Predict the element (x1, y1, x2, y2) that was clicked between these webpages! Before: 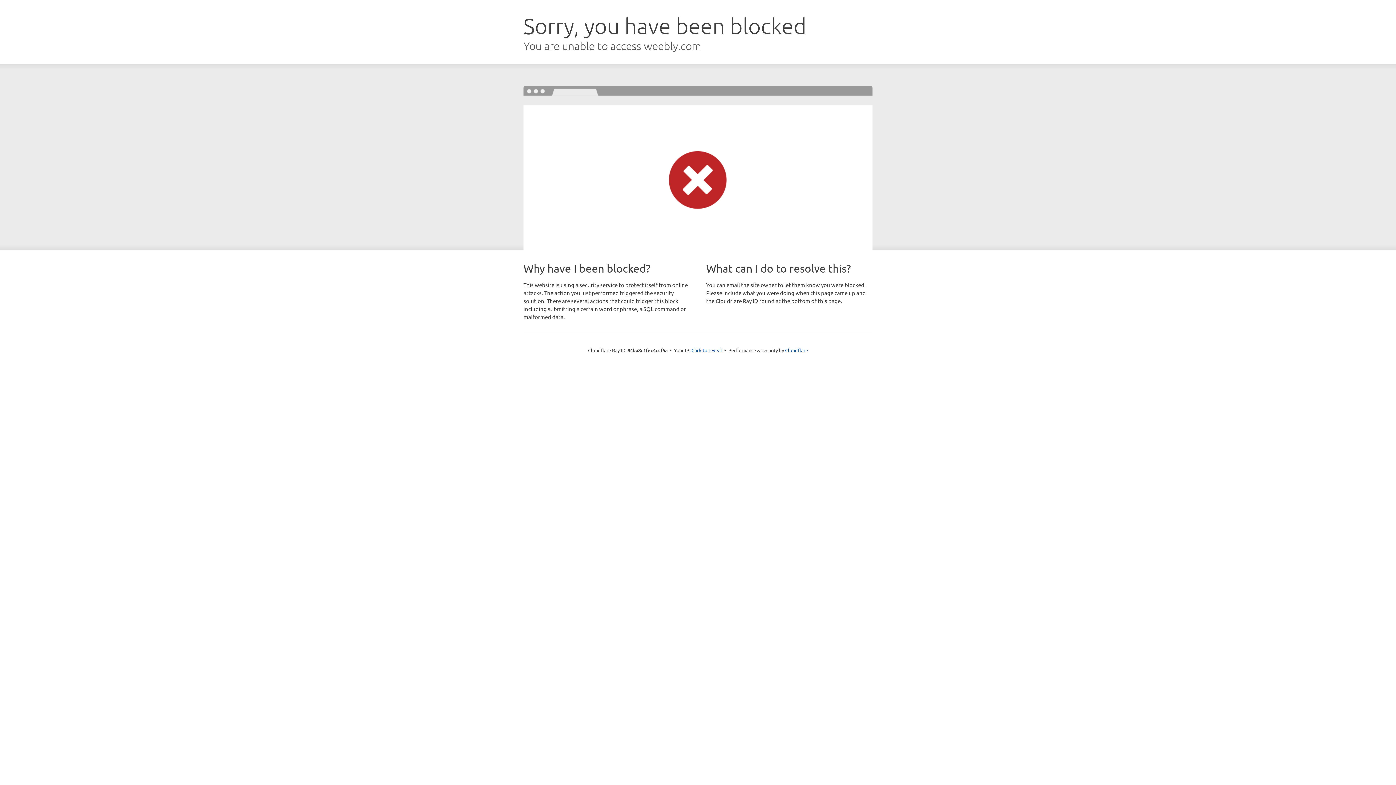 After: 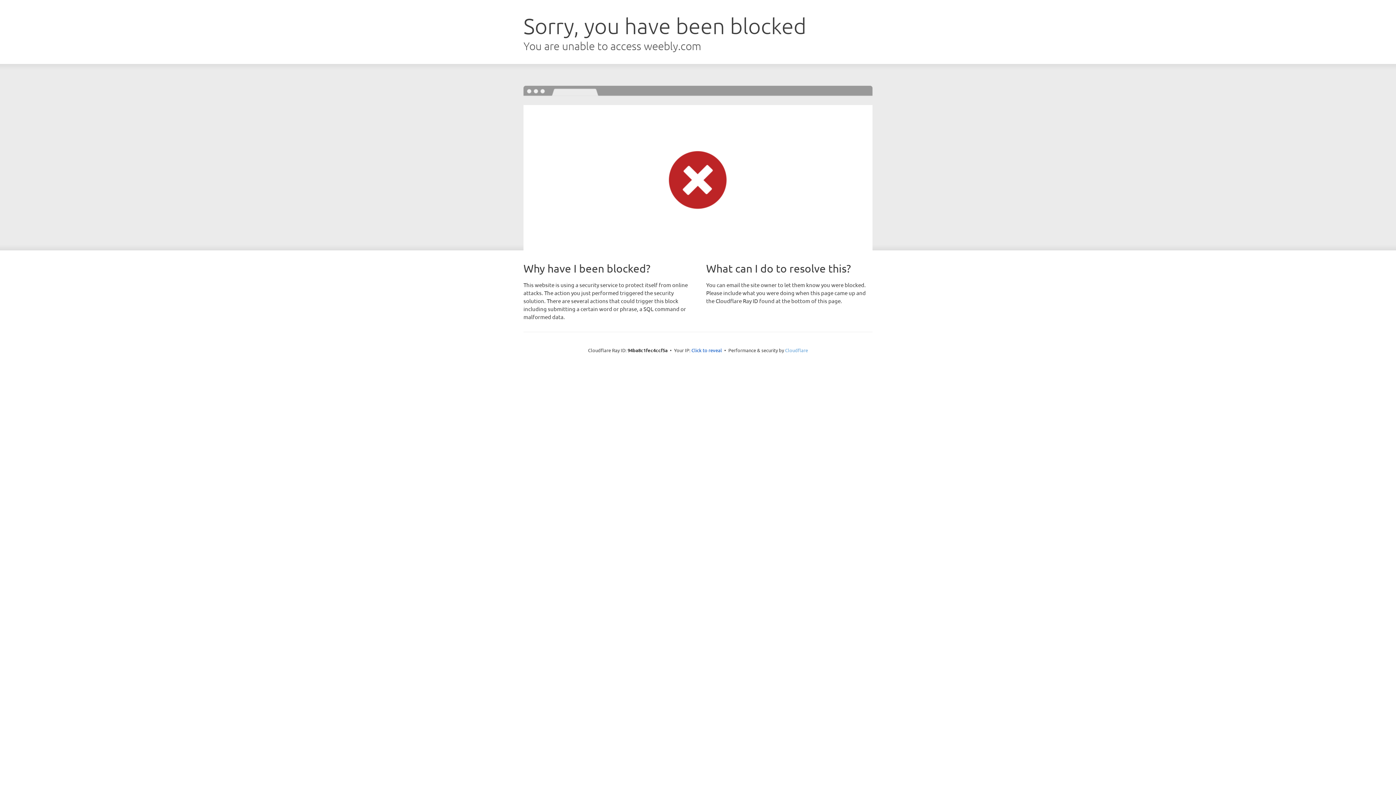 Action: bbox: (785, 347, 808, 353) label: Cloudflare